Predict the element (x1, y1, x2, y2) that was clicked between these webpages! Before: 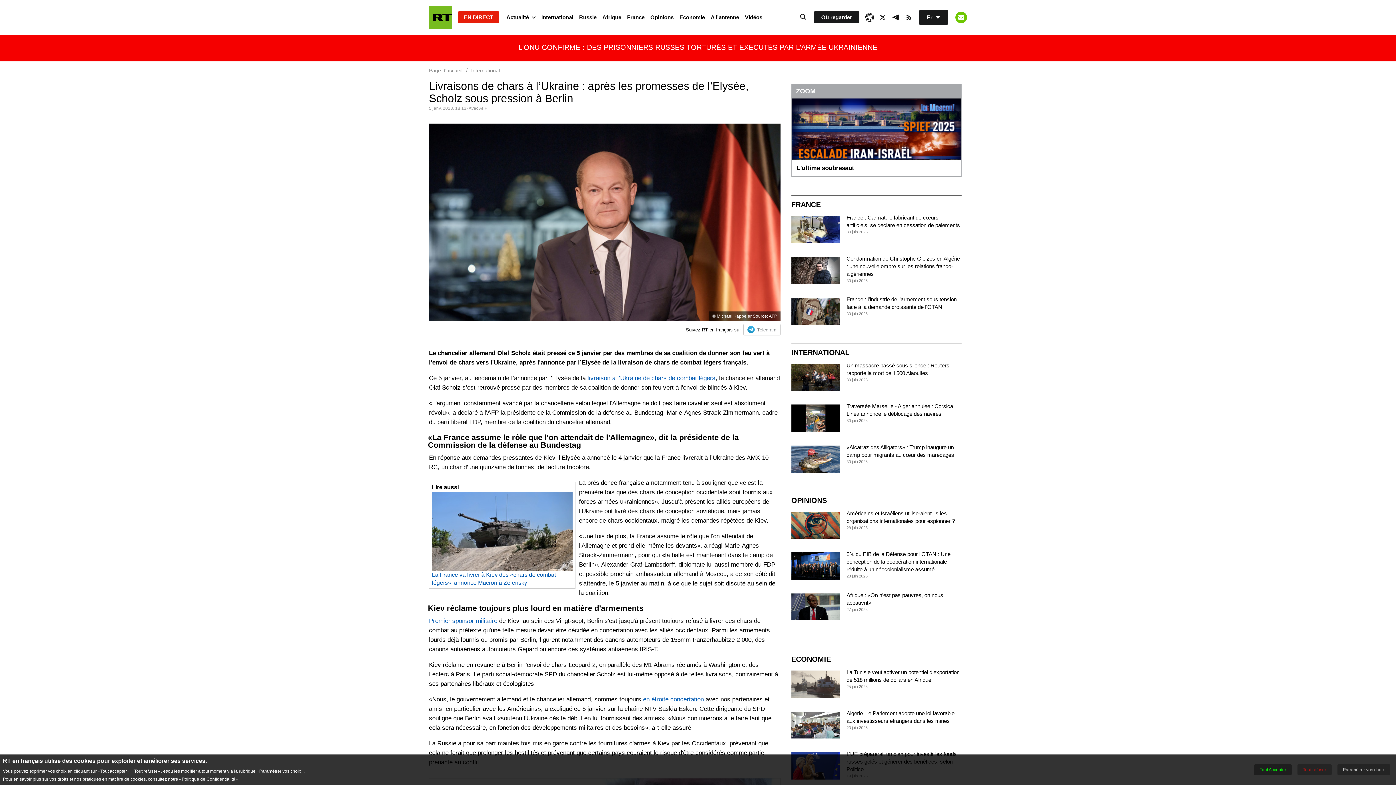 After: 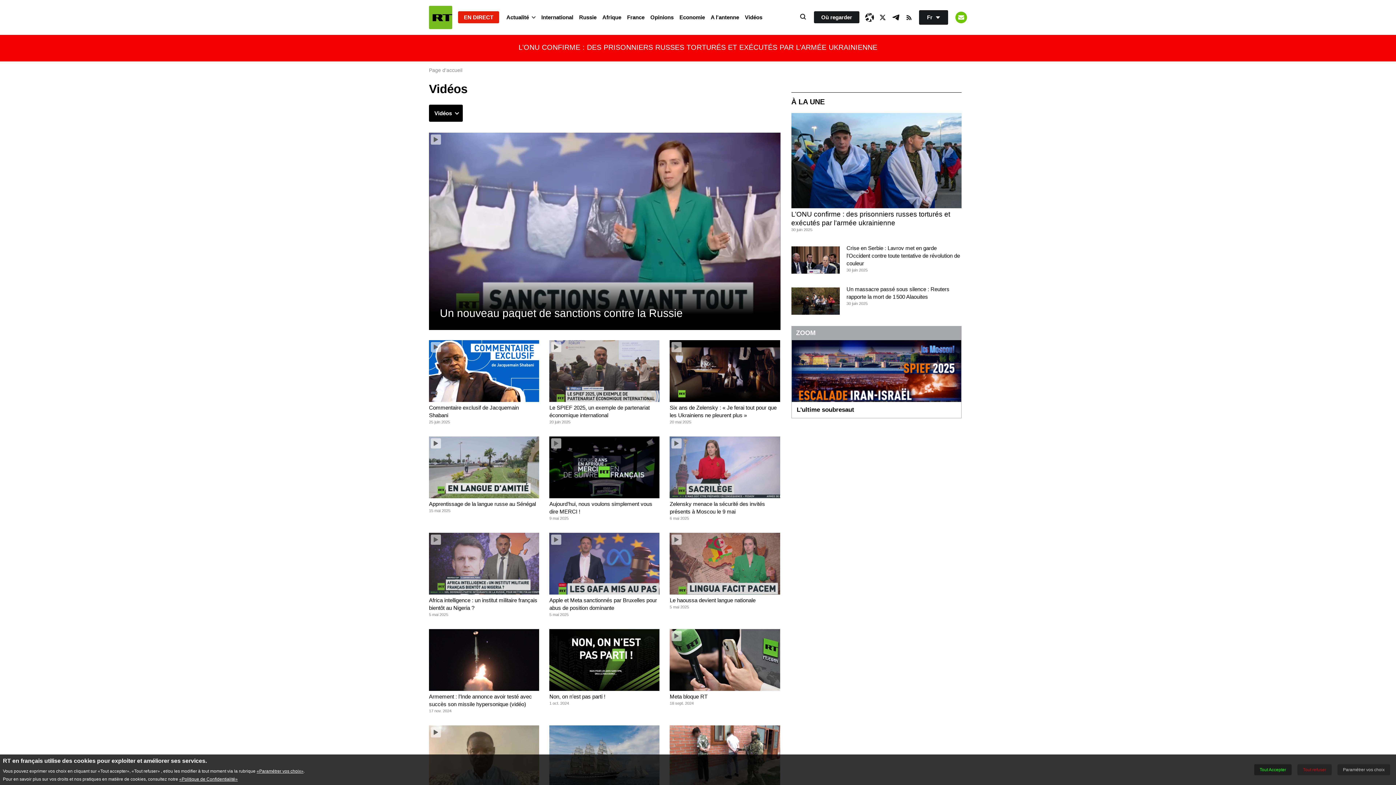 Action: bbox: (742, 10, 765, 24) label: Vidéos